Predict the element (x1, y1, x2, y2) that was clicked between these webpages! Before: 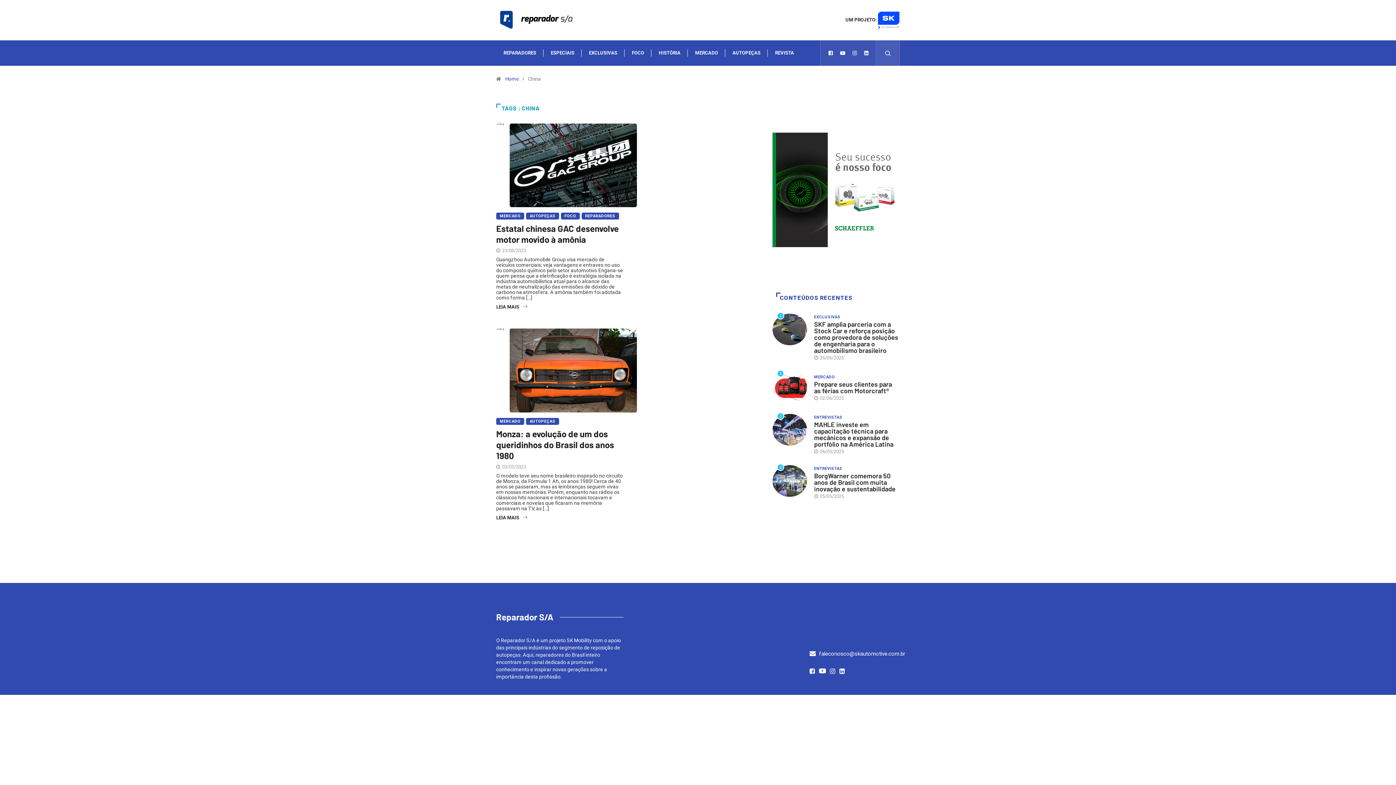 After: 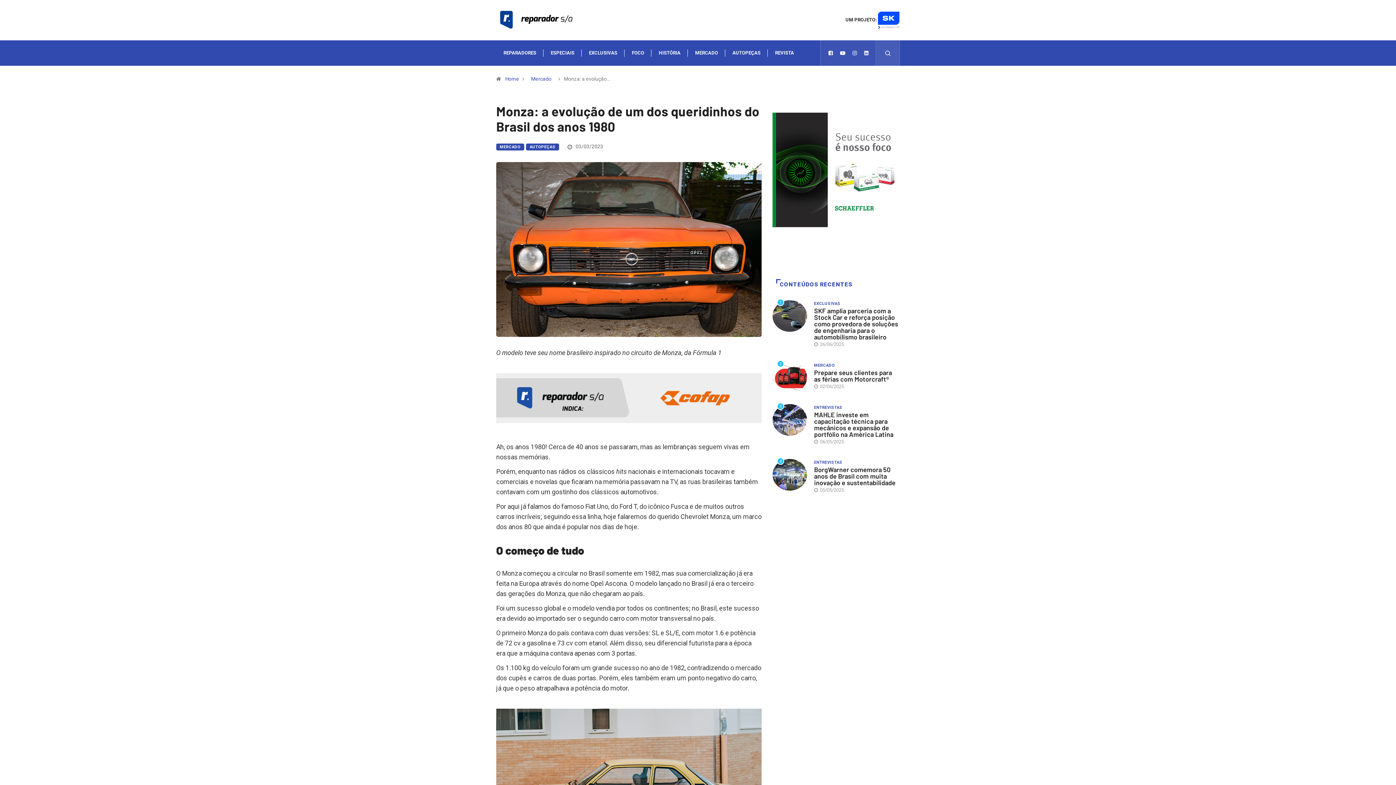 Action: bbox: (509, 367, 637, 373)